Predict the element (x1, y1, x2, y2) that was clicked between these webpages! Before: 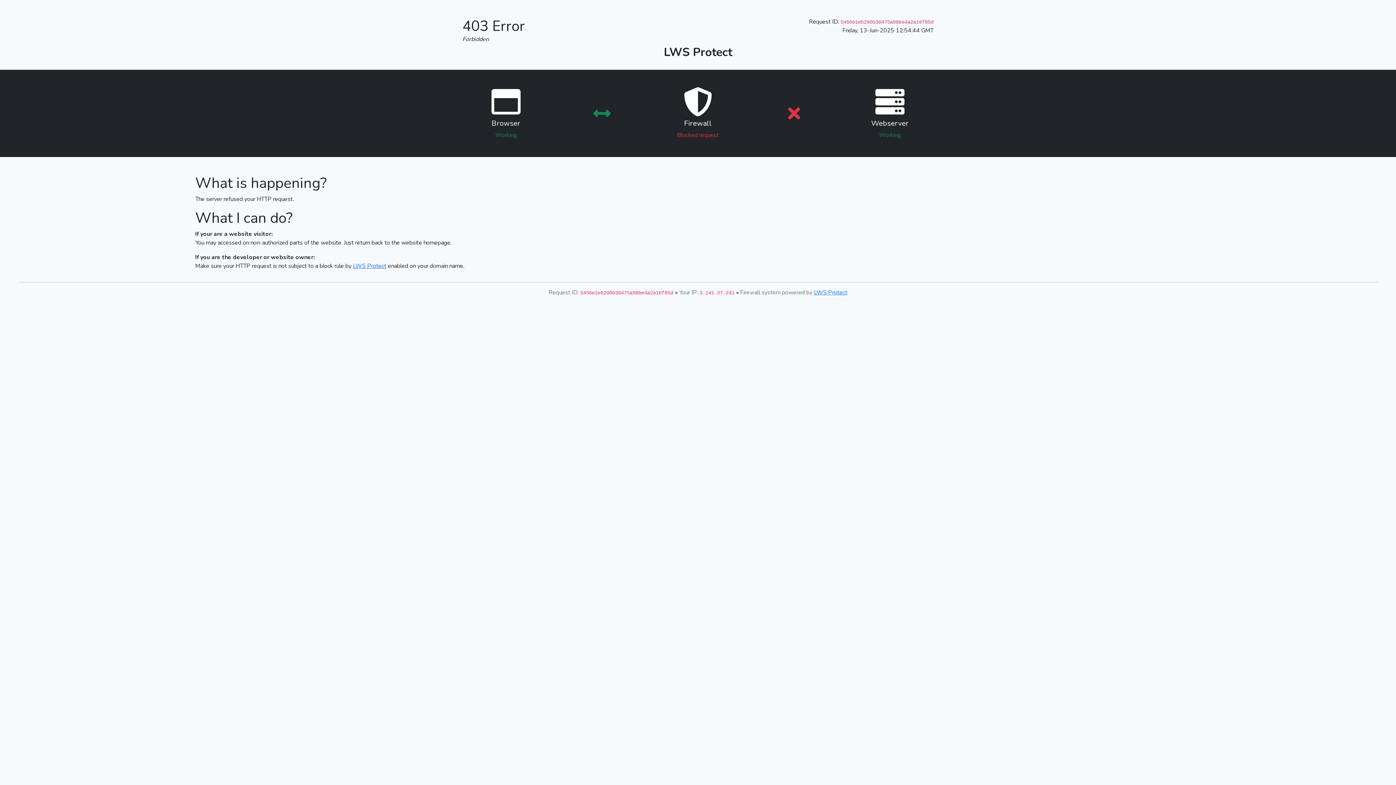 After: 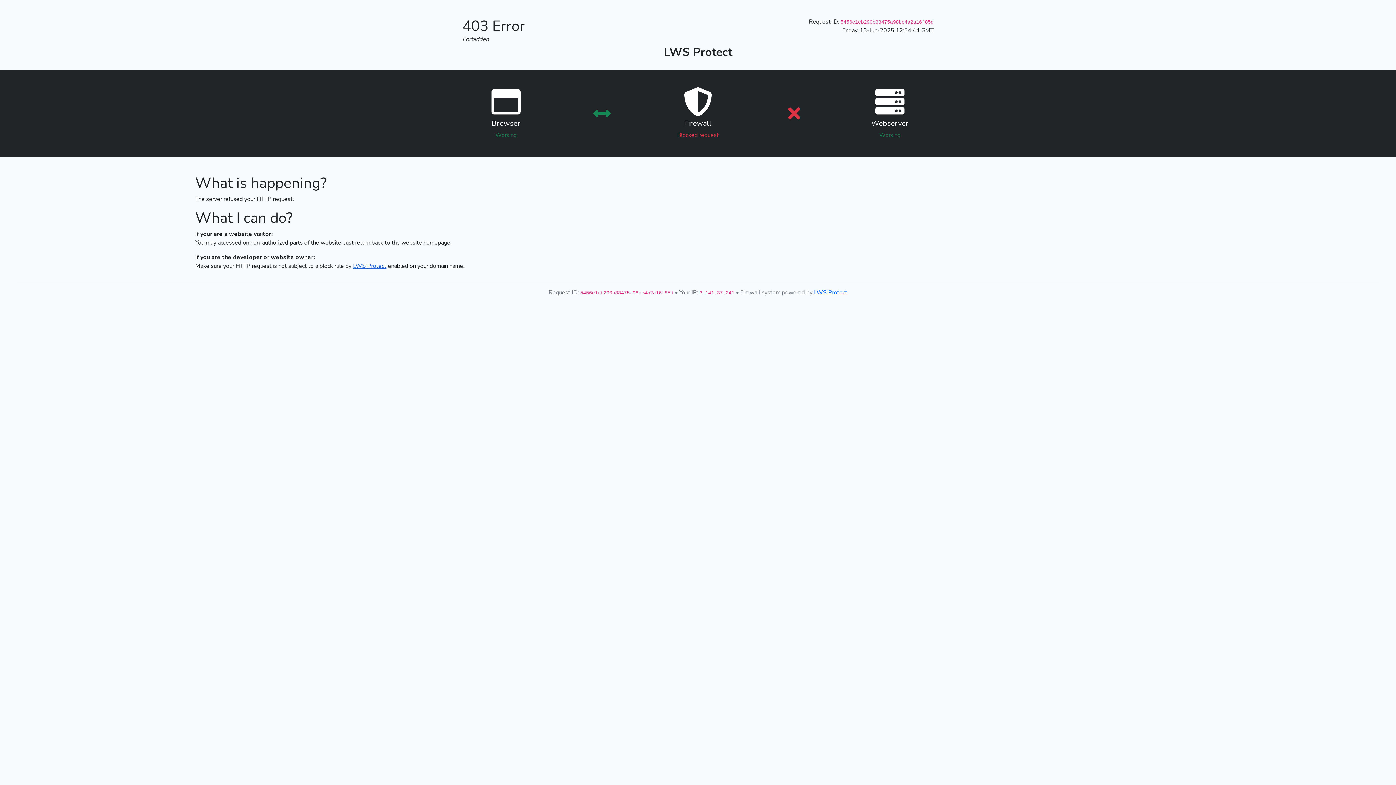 Action: label: LWS Protect bbox: (353, 262, 386, 270)